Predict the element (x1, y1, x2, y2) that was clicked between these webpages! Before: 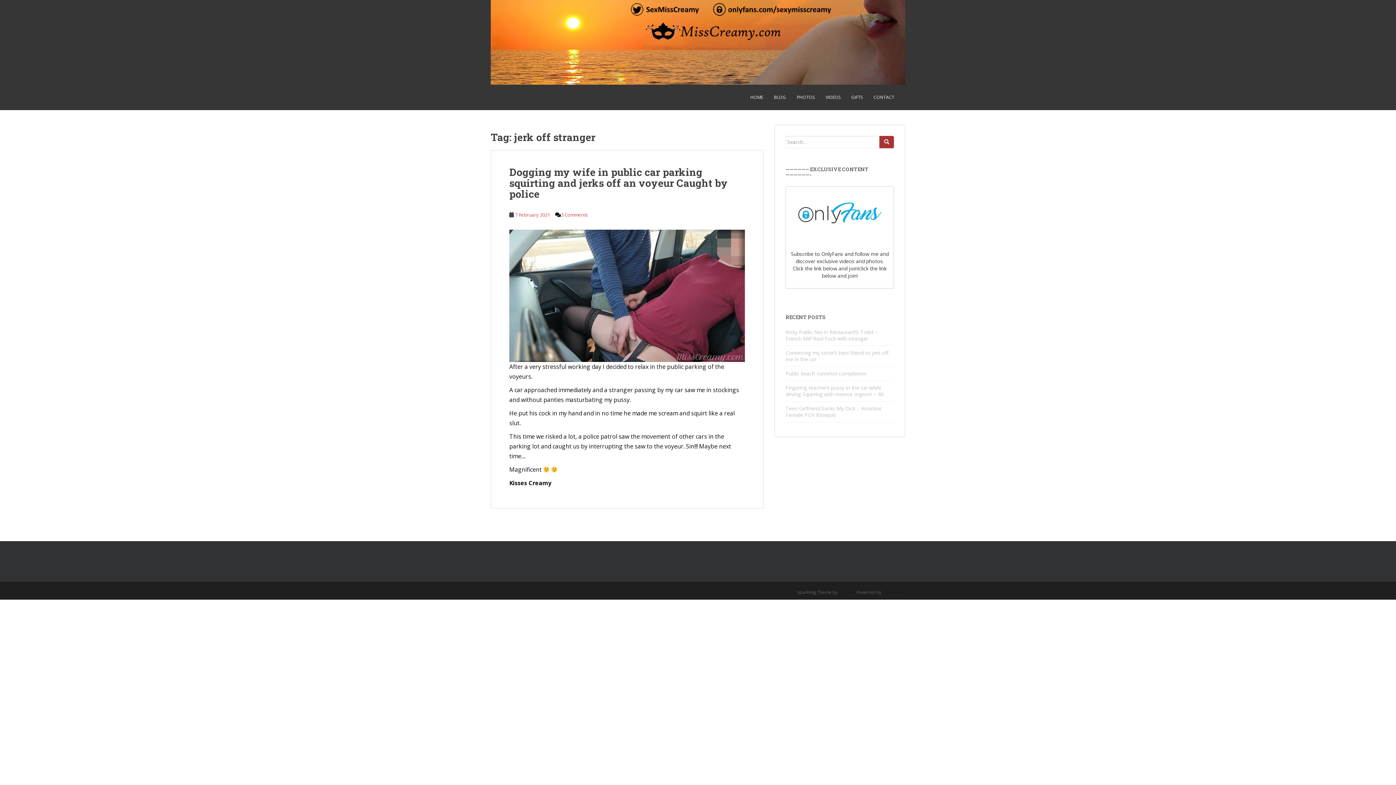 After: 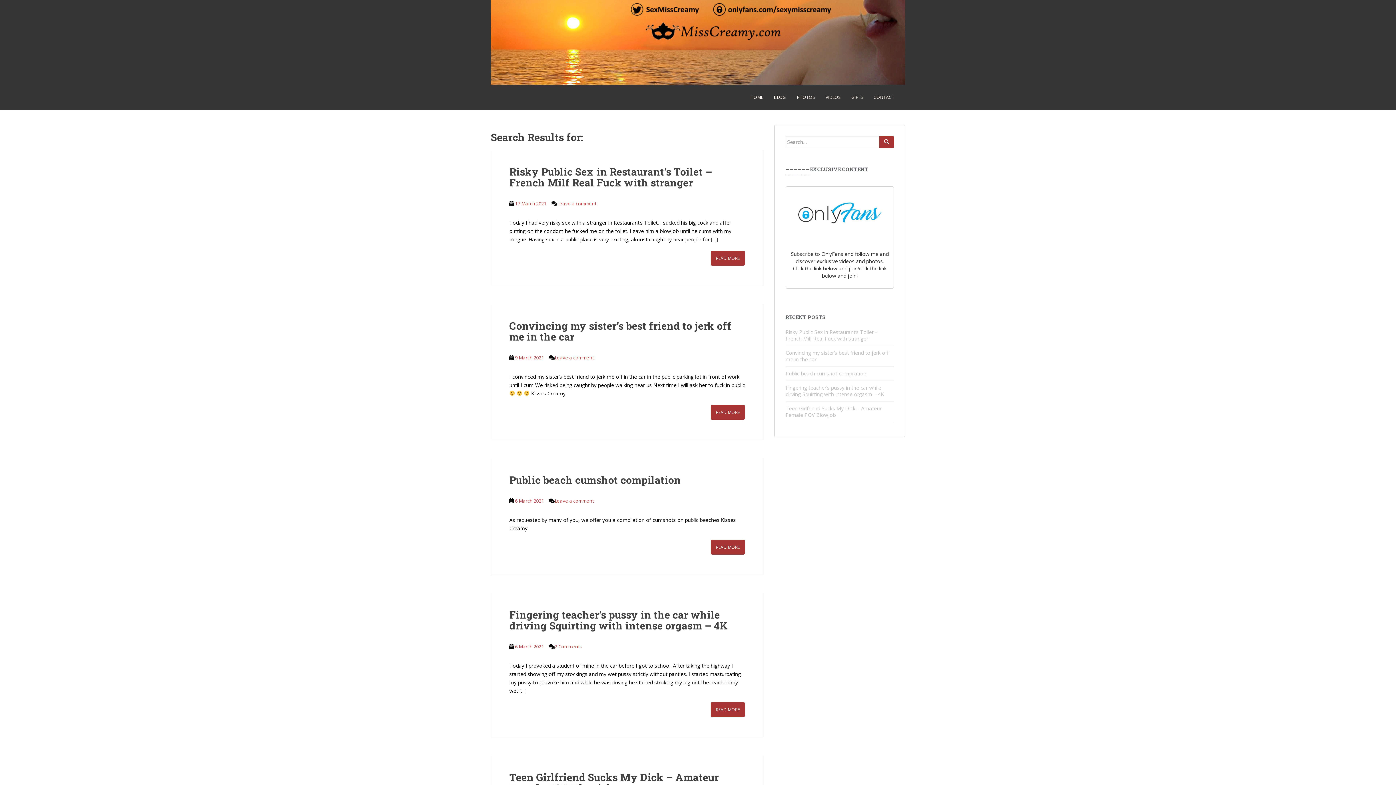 Action: bbox: (879, 135, 894, 148)